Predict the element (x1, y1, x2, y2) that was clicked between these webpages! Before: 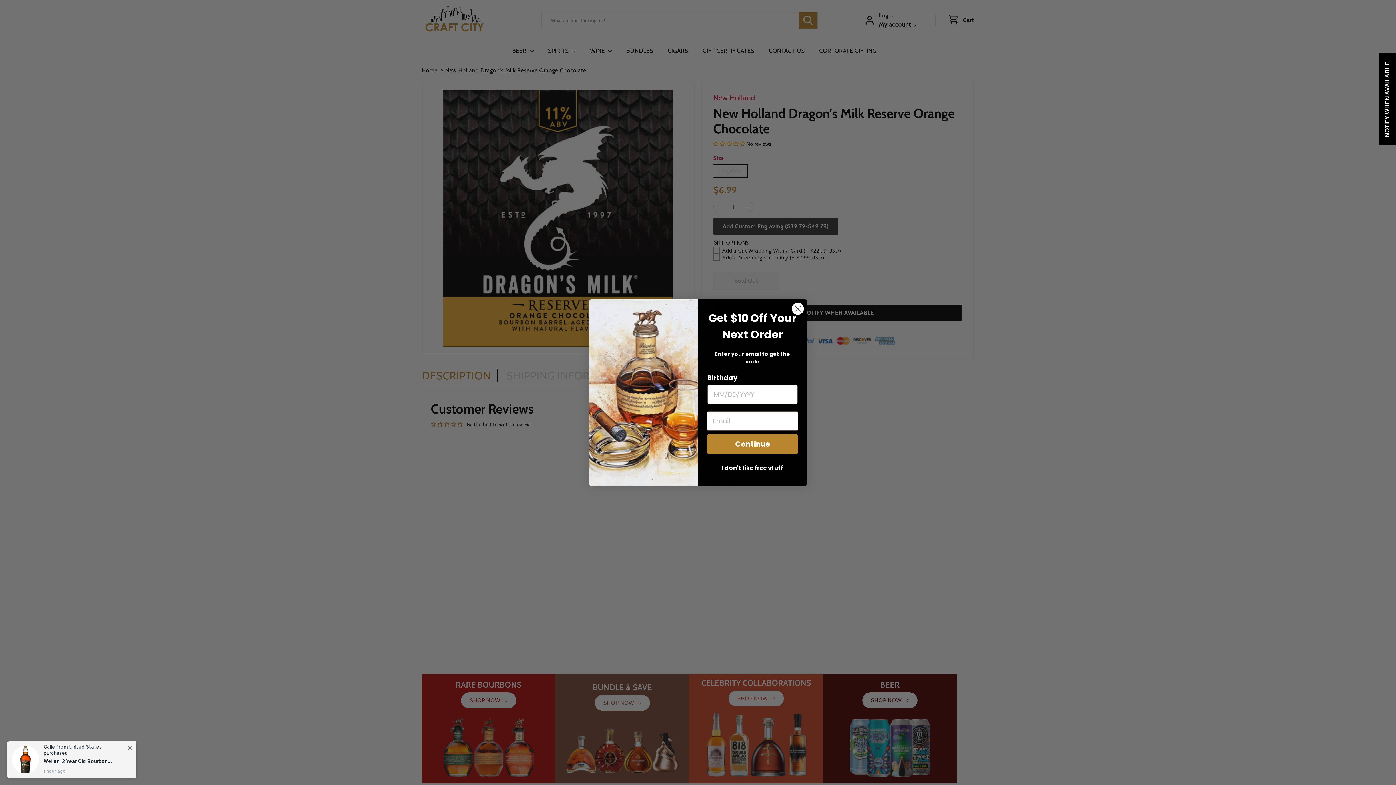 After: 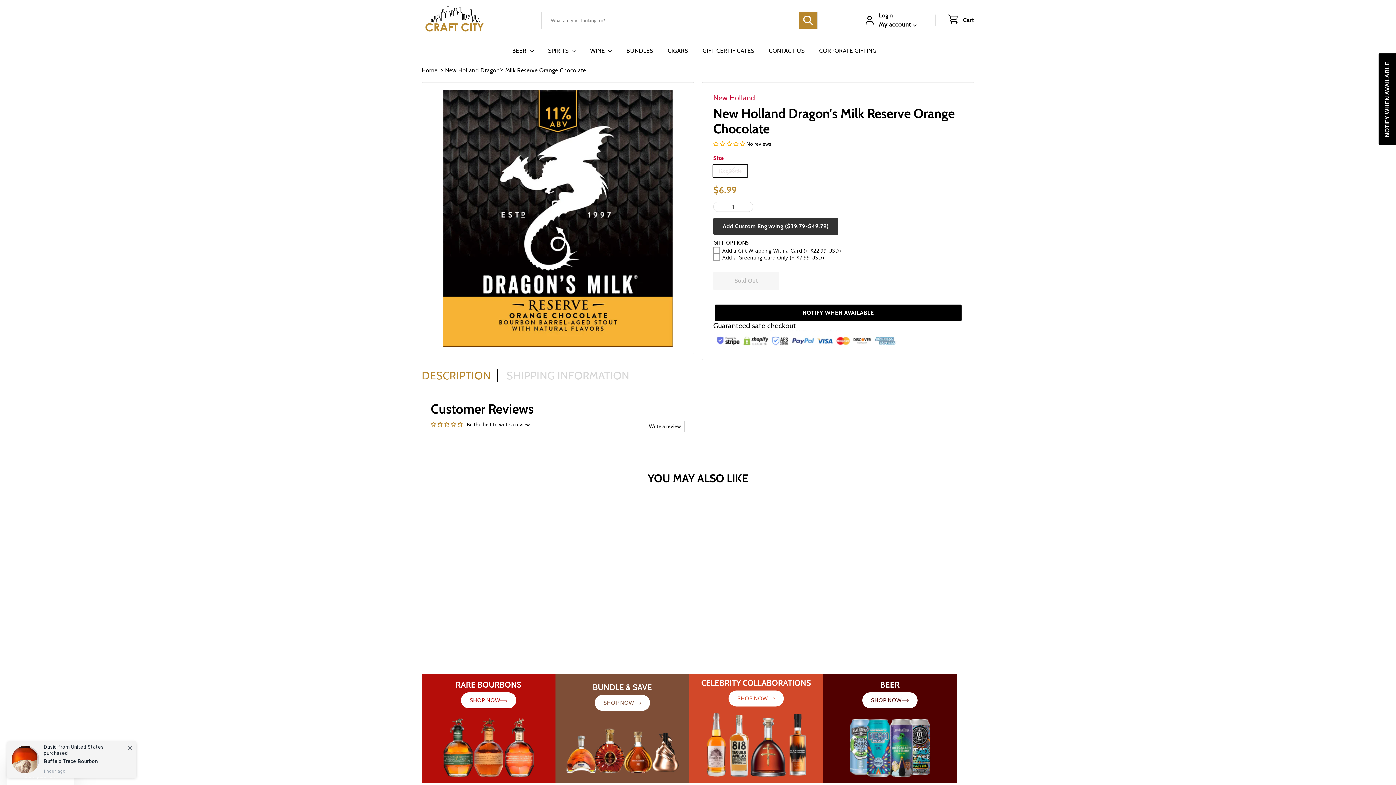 Action: bbox: (706, 461, 798, 475) label: I don't like free stuff